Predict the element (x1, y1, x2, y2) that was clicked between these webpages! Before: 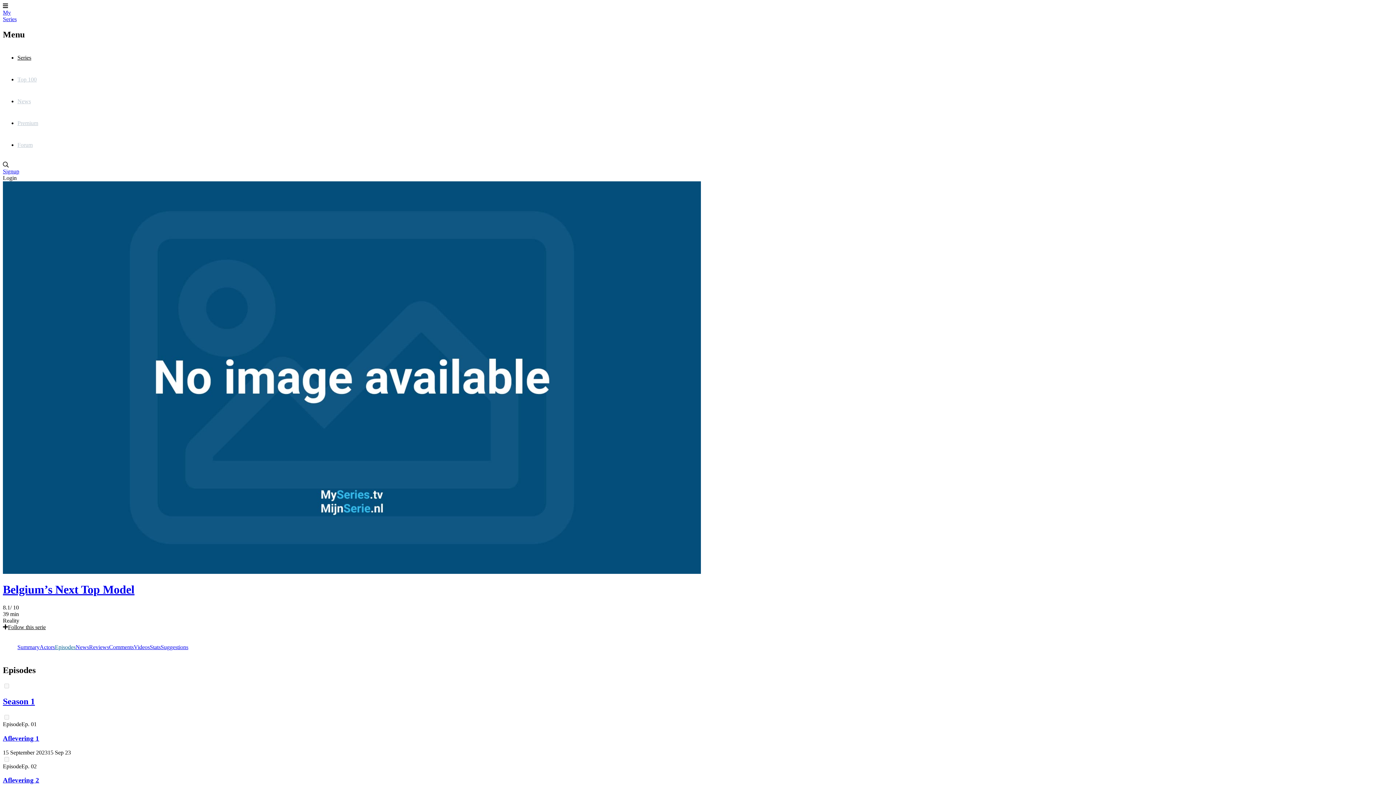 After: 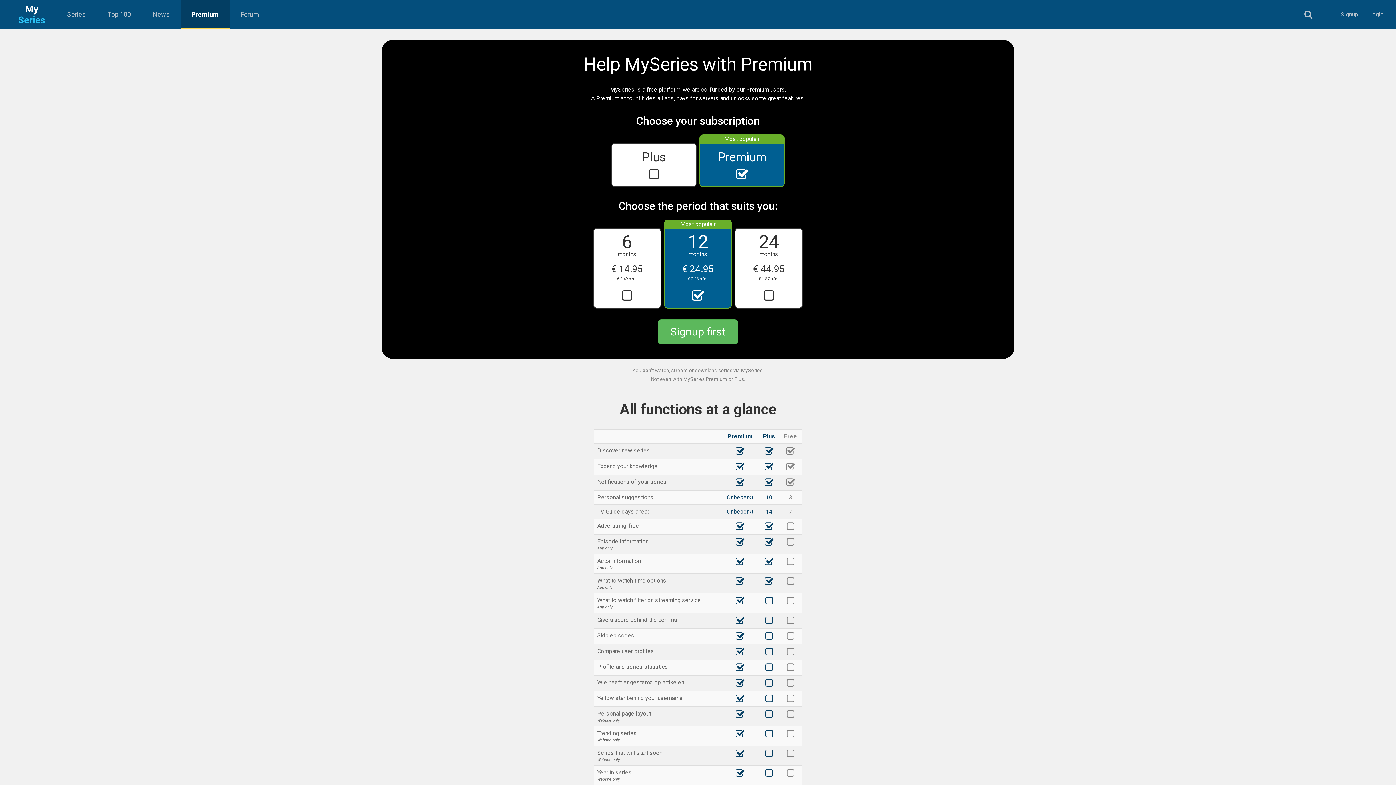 Action: bbox: (17, 112, 1393, 134) label: Premium